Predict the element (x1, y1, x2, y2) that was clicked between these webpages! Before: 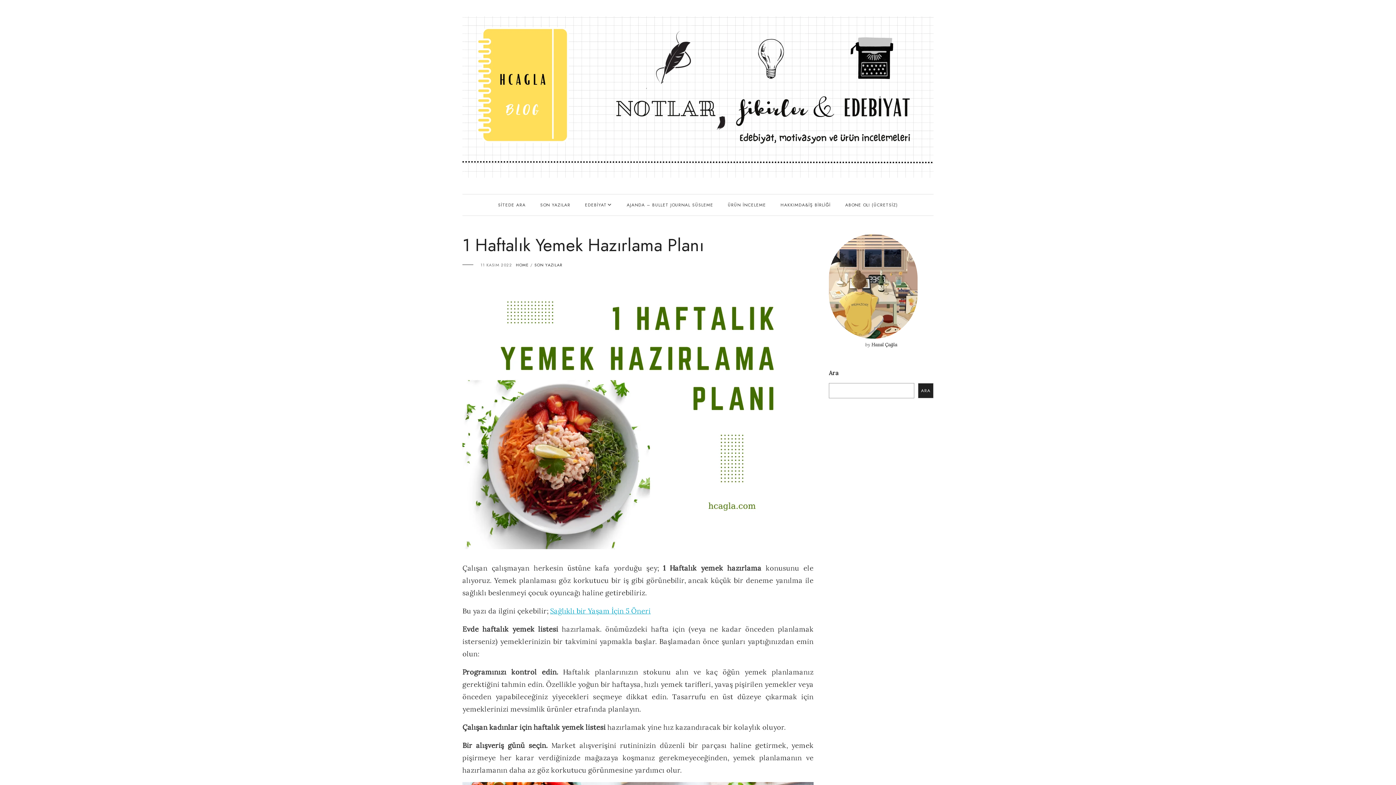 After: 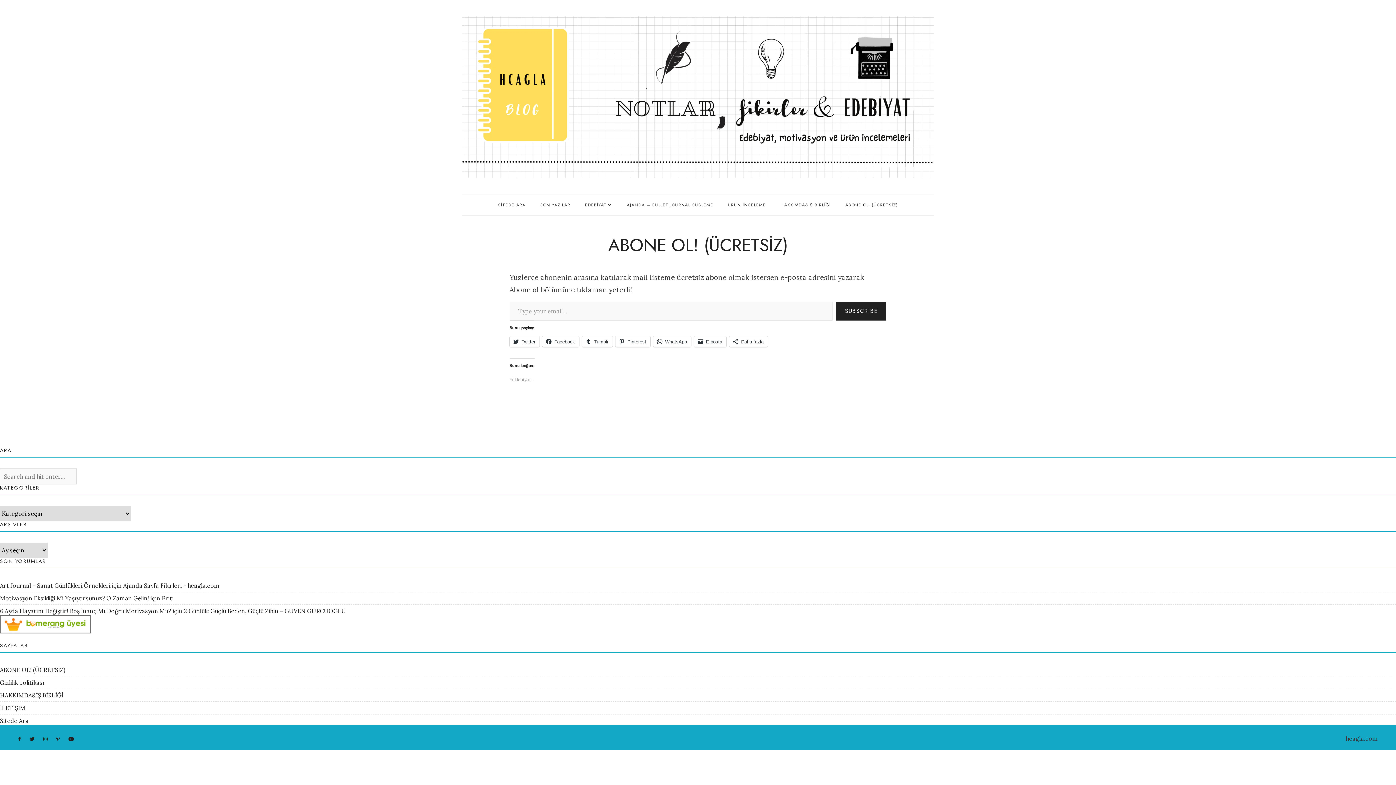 Action: label: ABONE OL! (ÜCRETSİZ) bbox: (845, 194, 898, 215)